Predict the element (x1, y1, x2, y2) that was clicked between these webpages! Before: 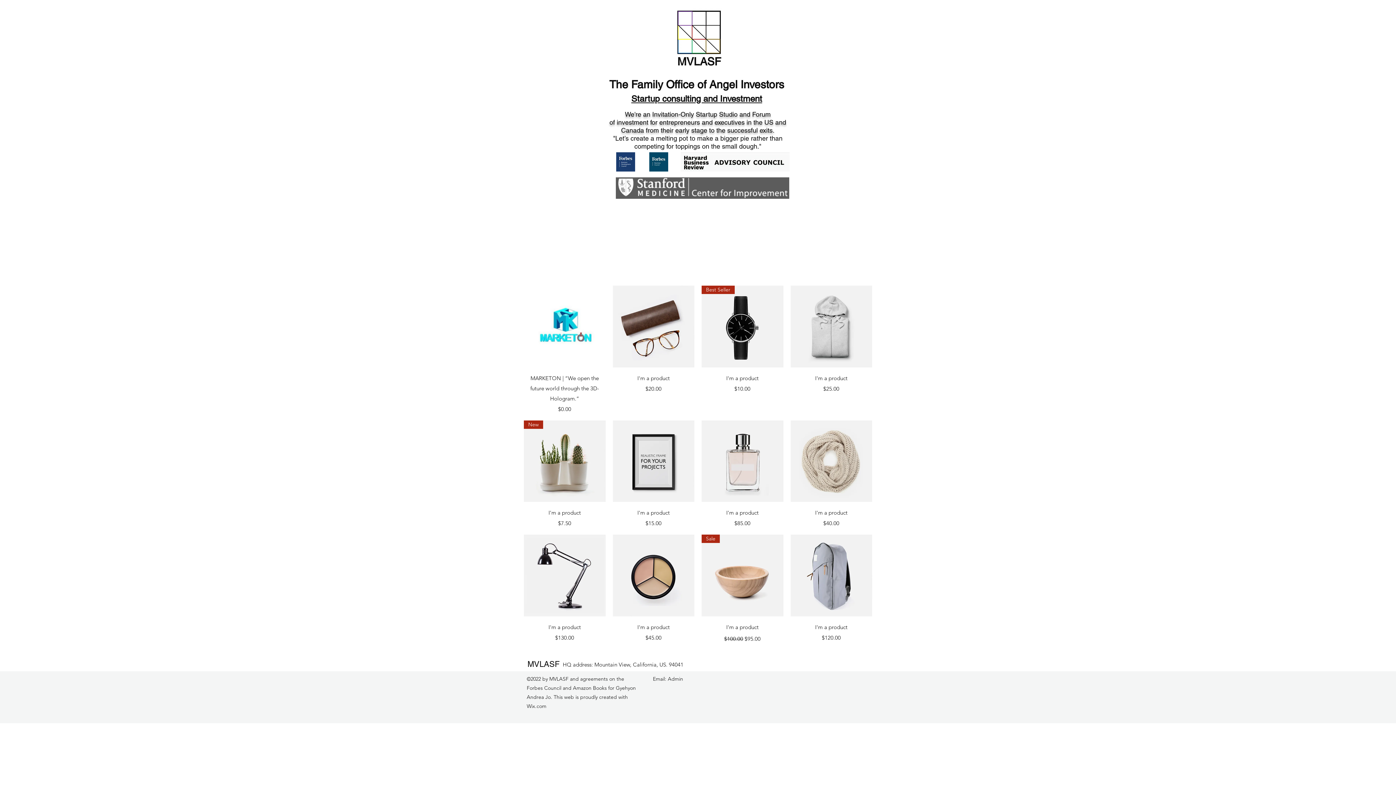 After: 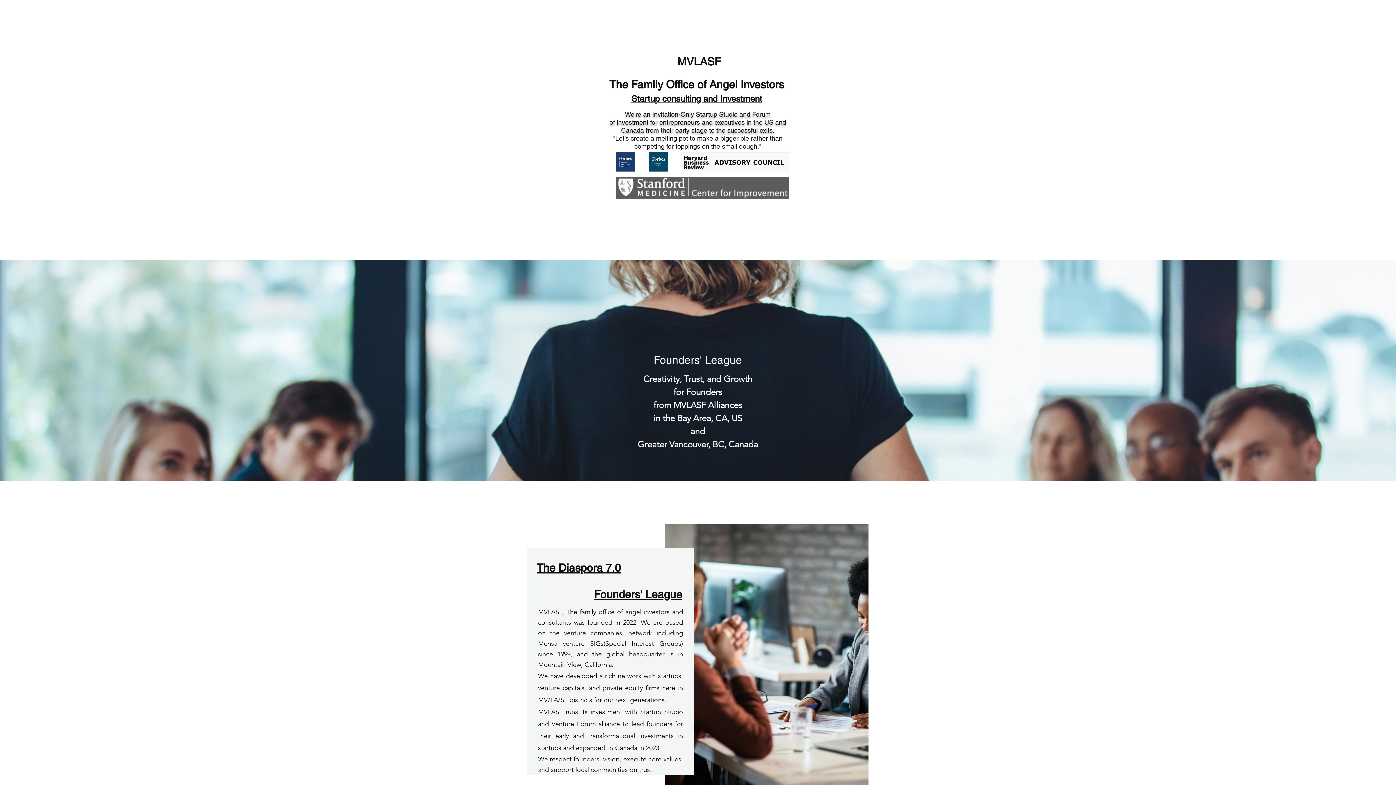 Action: bbox: (527, 660, 559, 669) label: MVLASF